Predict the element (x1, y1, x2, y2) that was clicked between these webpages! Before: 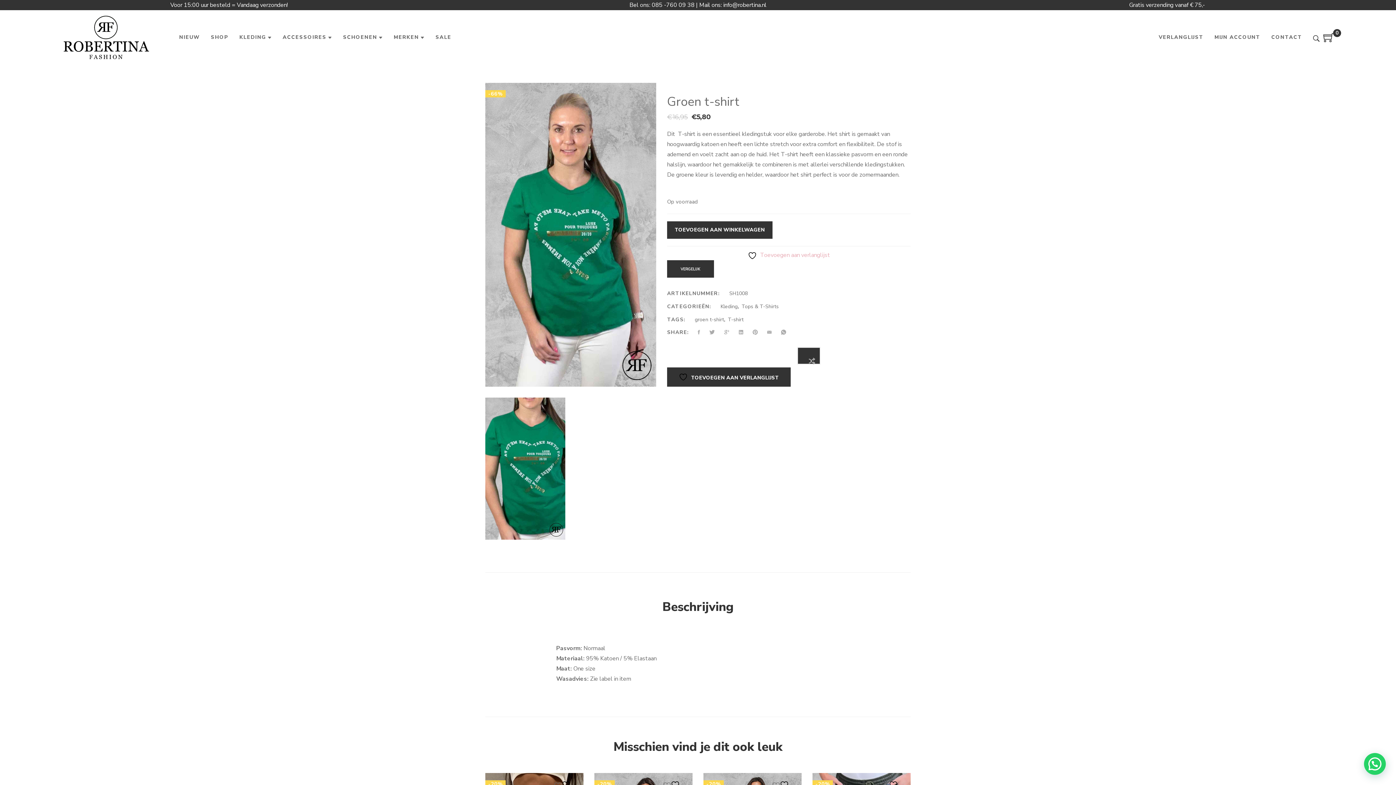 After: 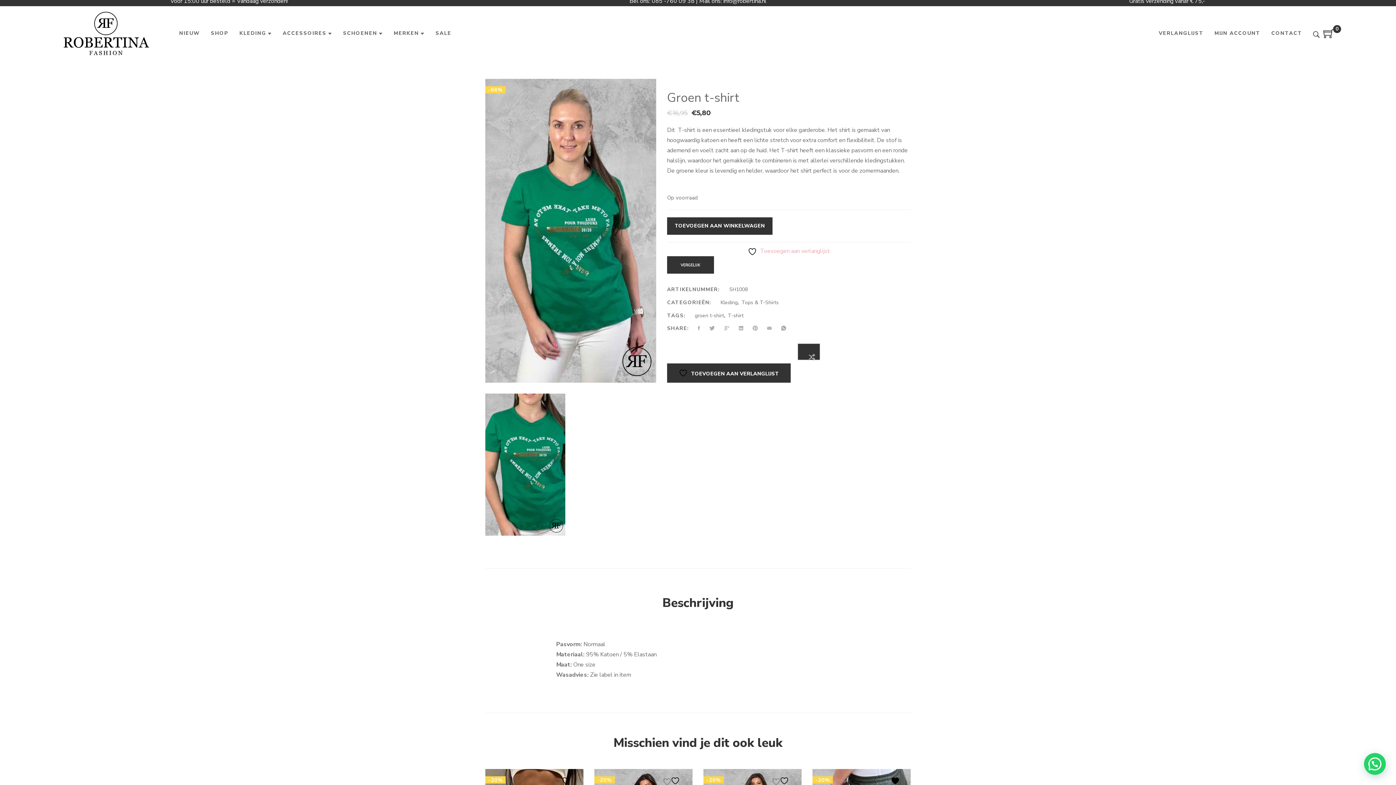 Action: label:   Toevoegen aan verlanglijst bbox: (881, 780, 900, 789)